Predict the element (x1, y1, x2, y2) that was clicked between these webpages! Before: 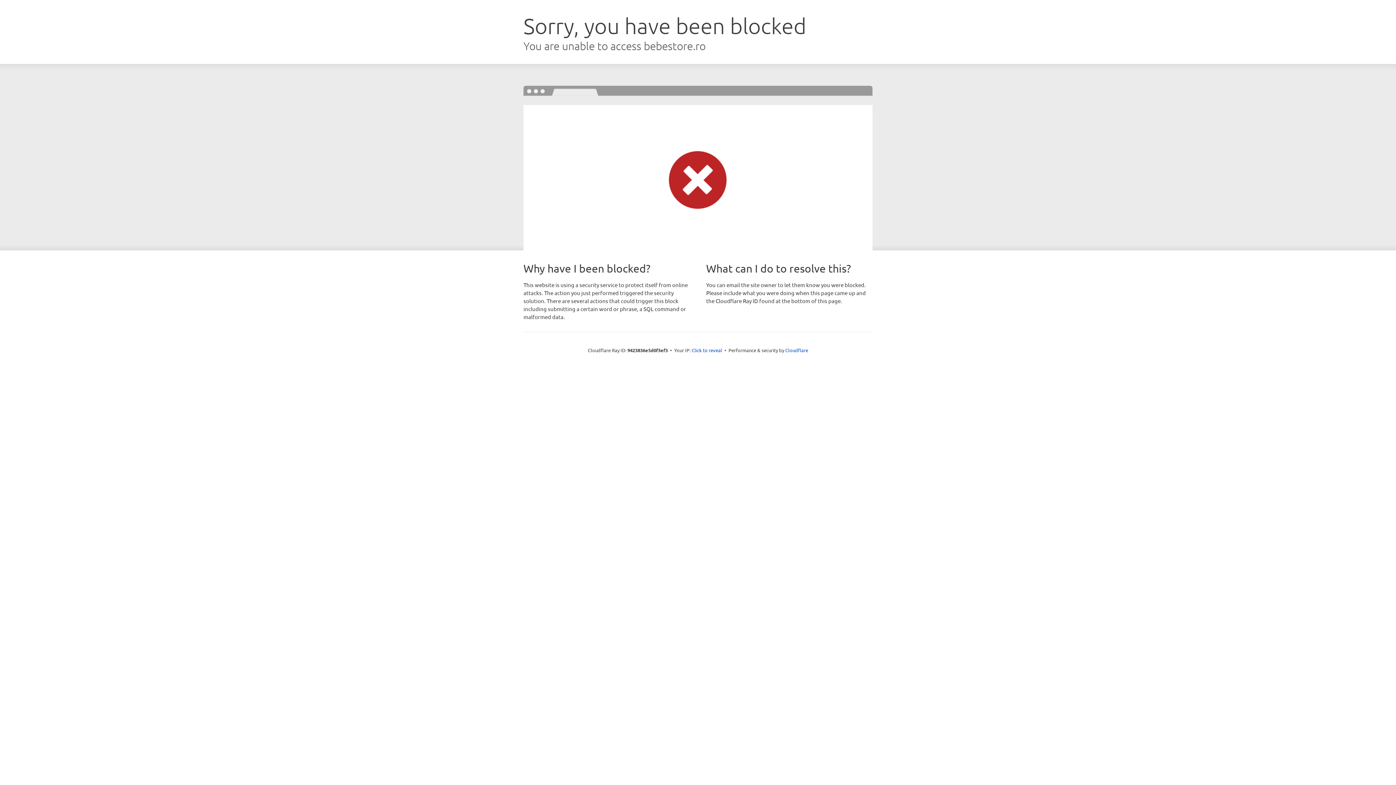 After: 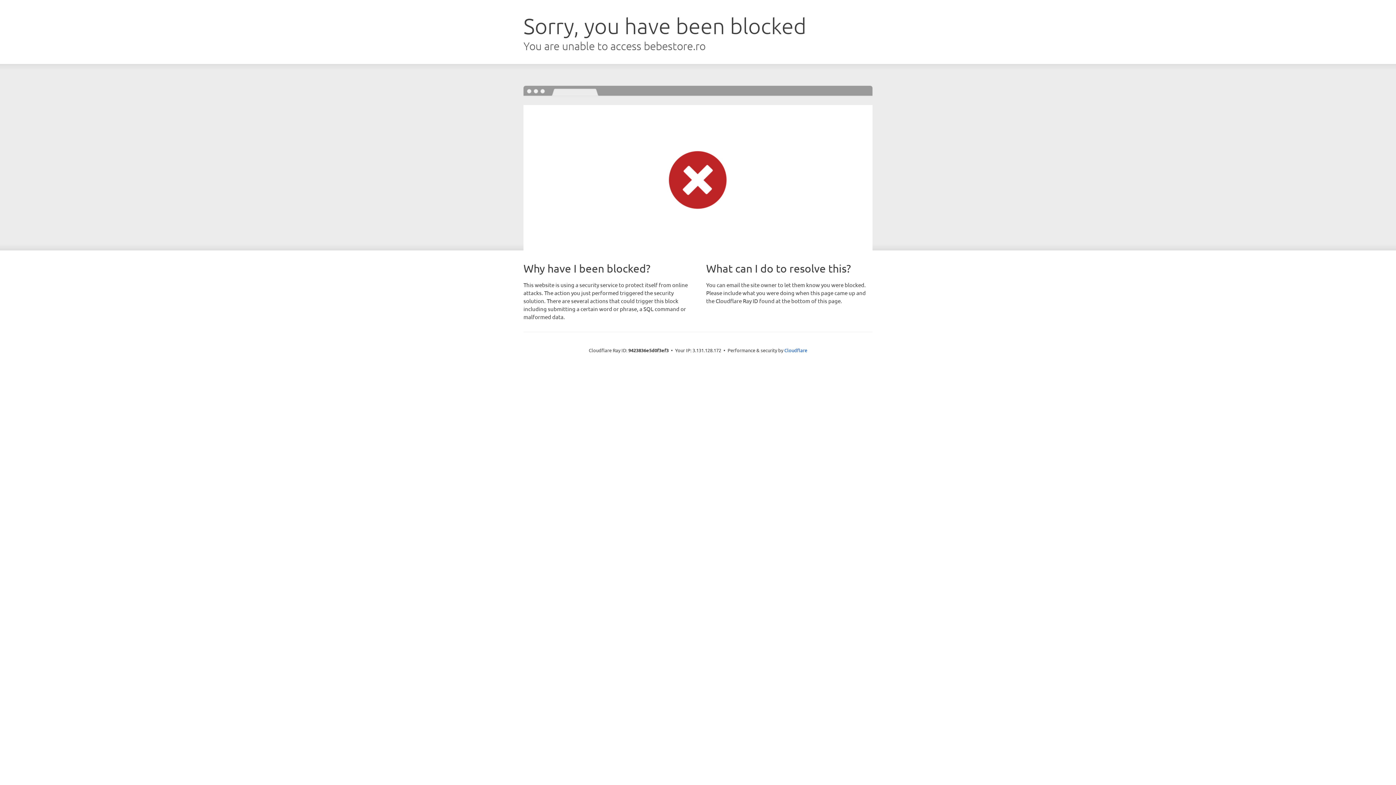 Action: label: Click to reveal bbox: (691, 346, 722, 353)